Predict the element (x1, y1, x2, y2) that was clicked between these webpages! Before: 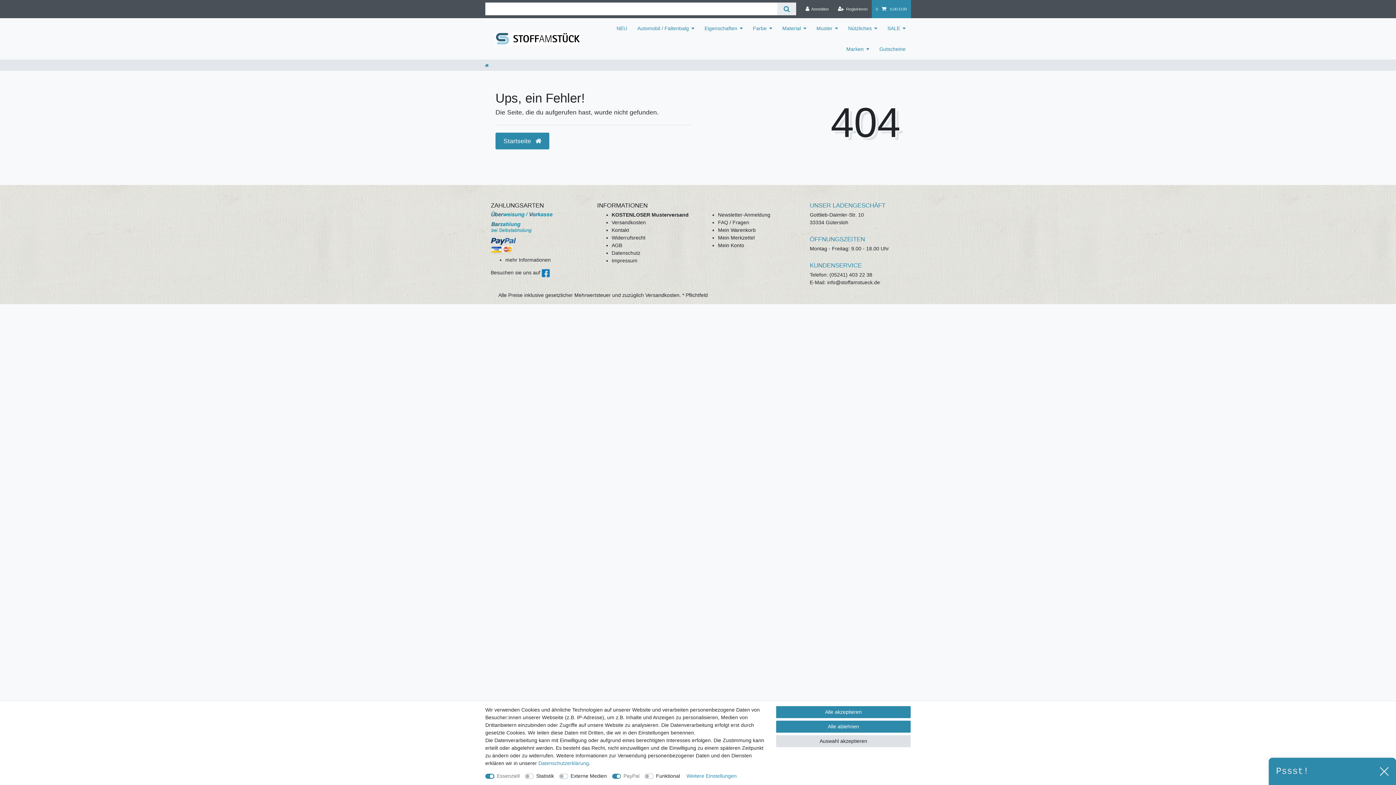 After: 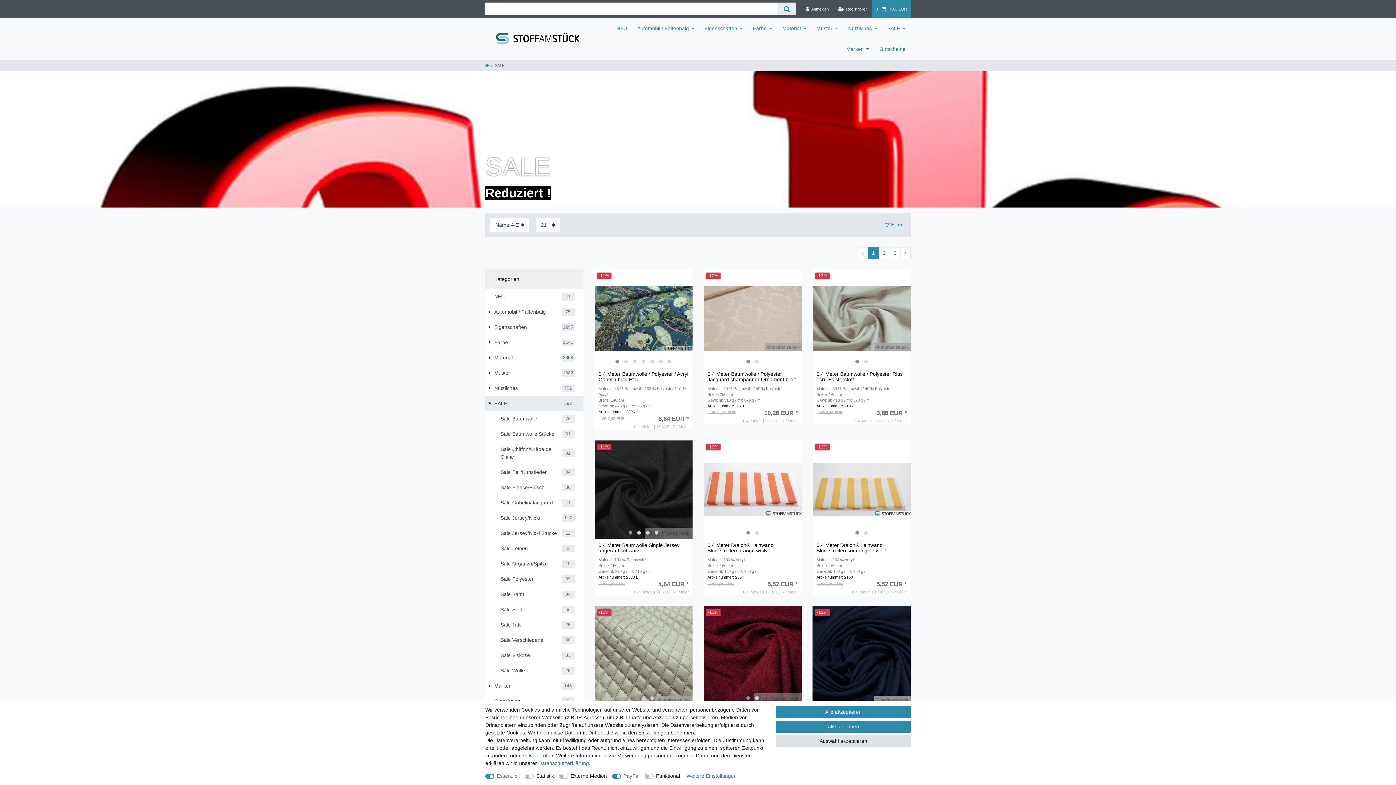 Action: label: SALE bbox: (882, 18, 910, 38)